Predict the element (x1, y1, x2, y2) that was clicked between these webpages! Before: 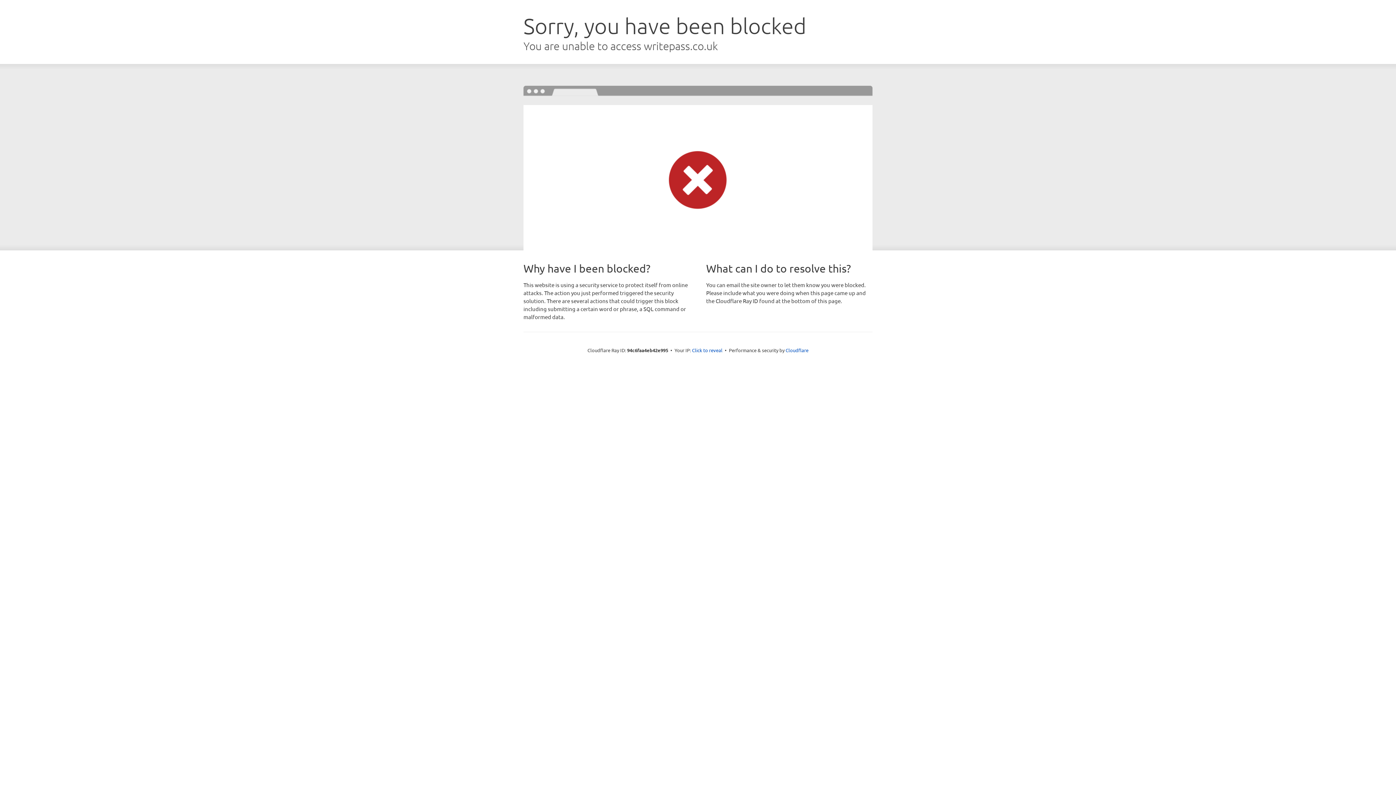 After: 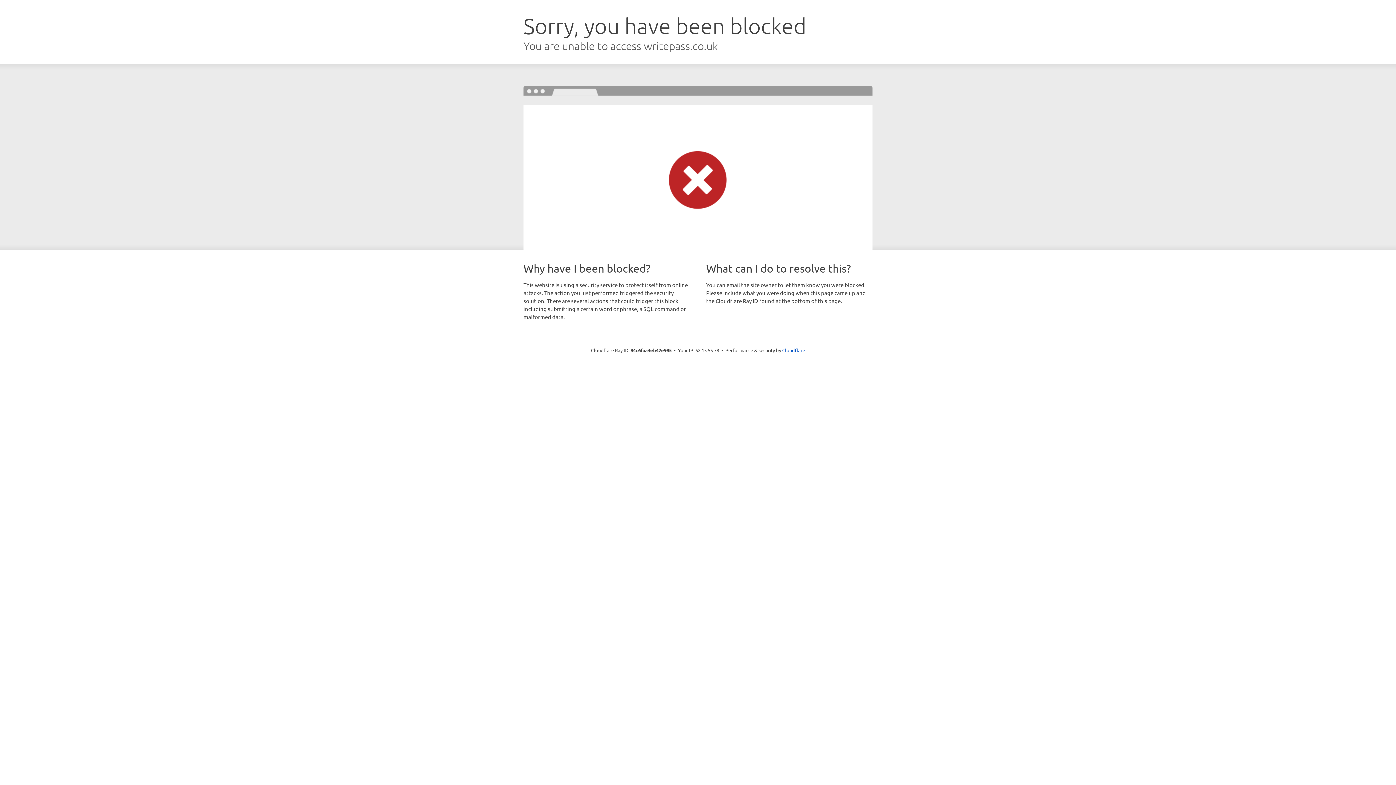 Action: label: Click to reveal bbox: (692, 346, 722, 353)